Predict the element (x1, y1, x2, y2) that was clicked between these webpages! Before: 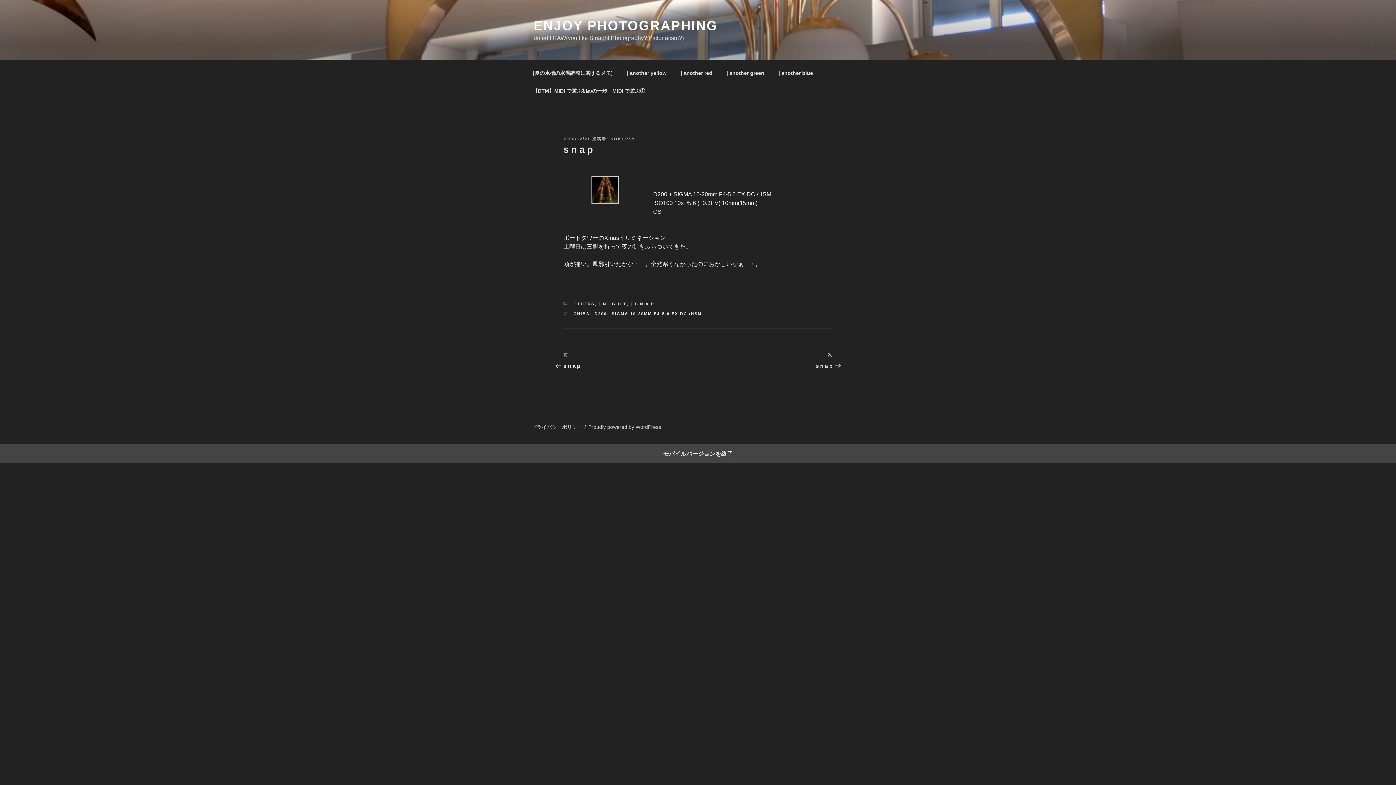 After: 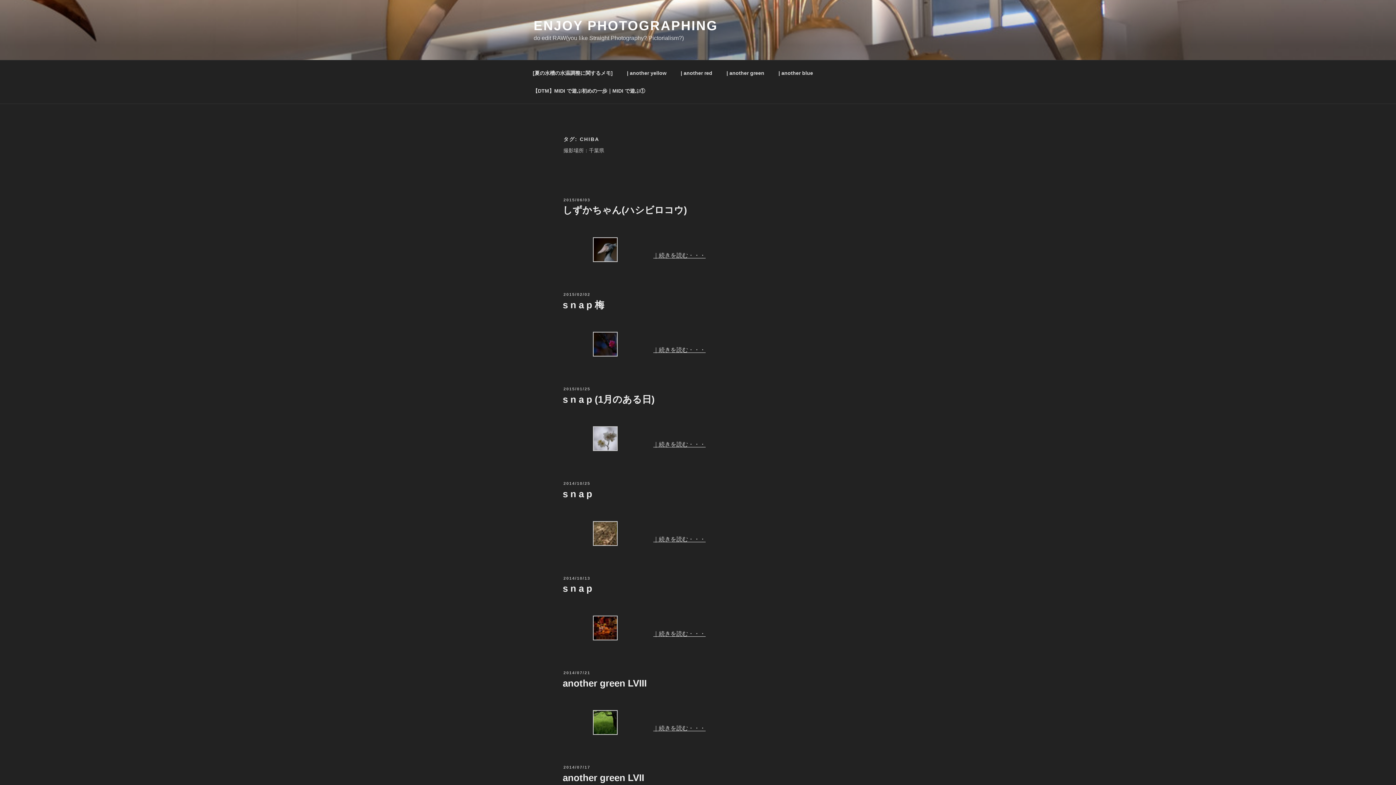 Action: label: CHIBA bbox: (573, 311, 590, 316)